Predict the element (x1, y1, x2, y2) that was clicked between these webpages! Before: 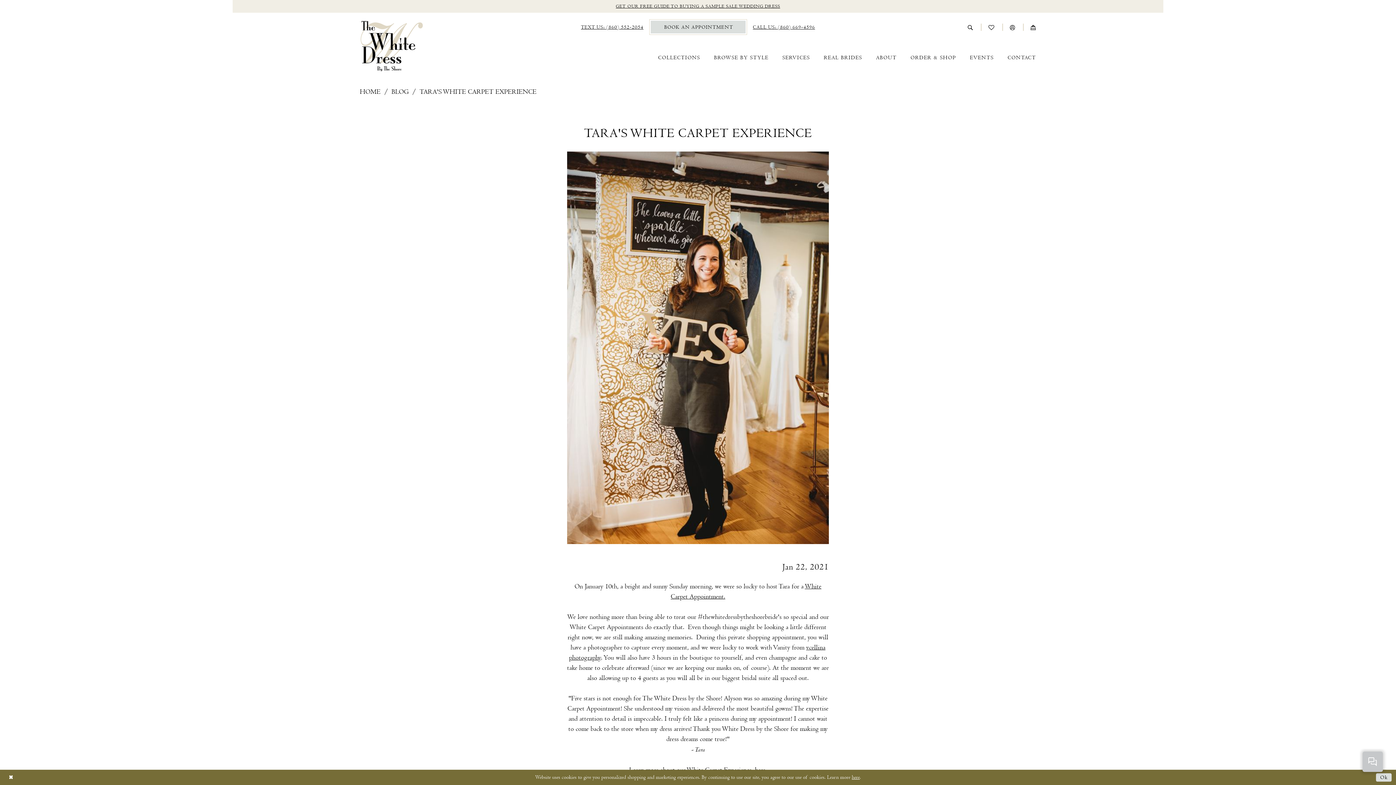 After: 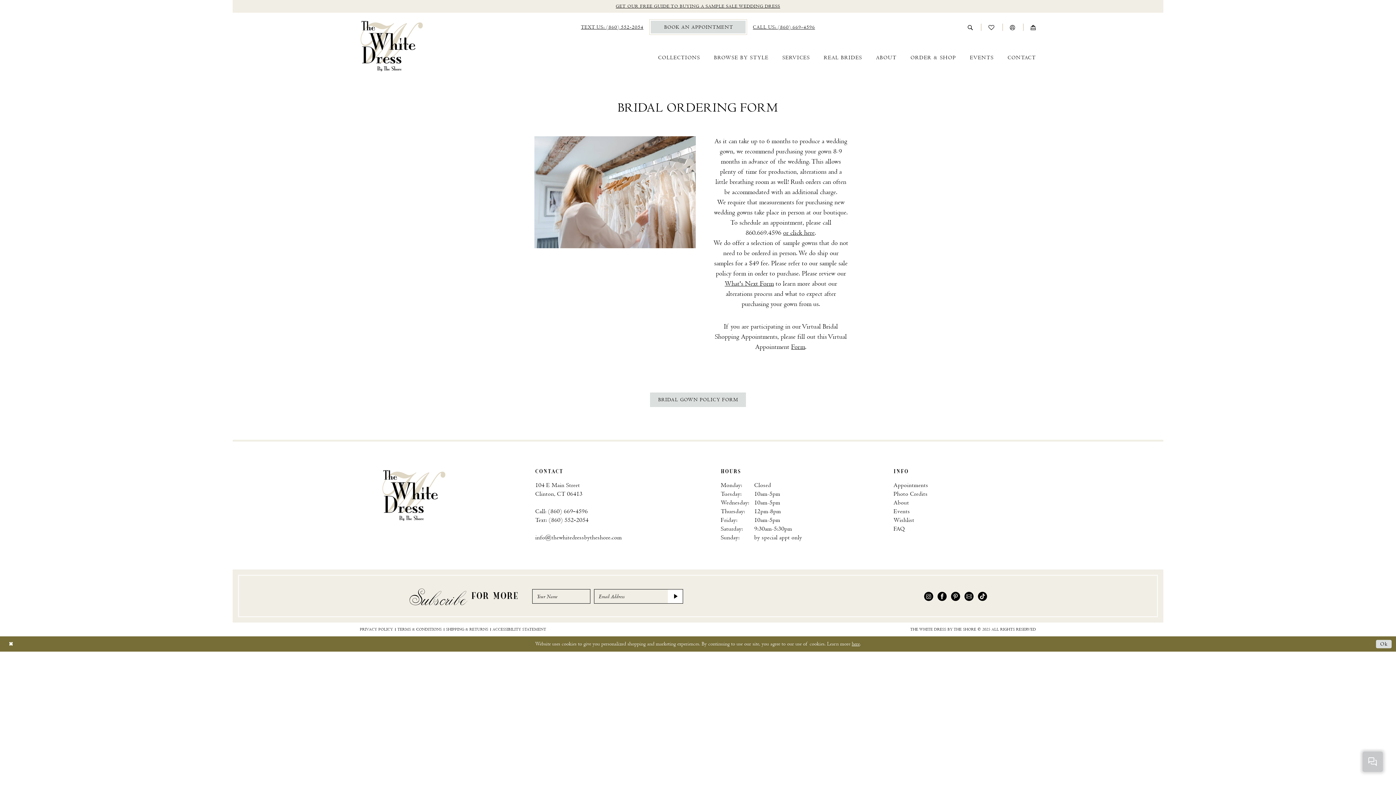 Action: bbox: (904, 51, 962, 64) label: ORDER & SHOP